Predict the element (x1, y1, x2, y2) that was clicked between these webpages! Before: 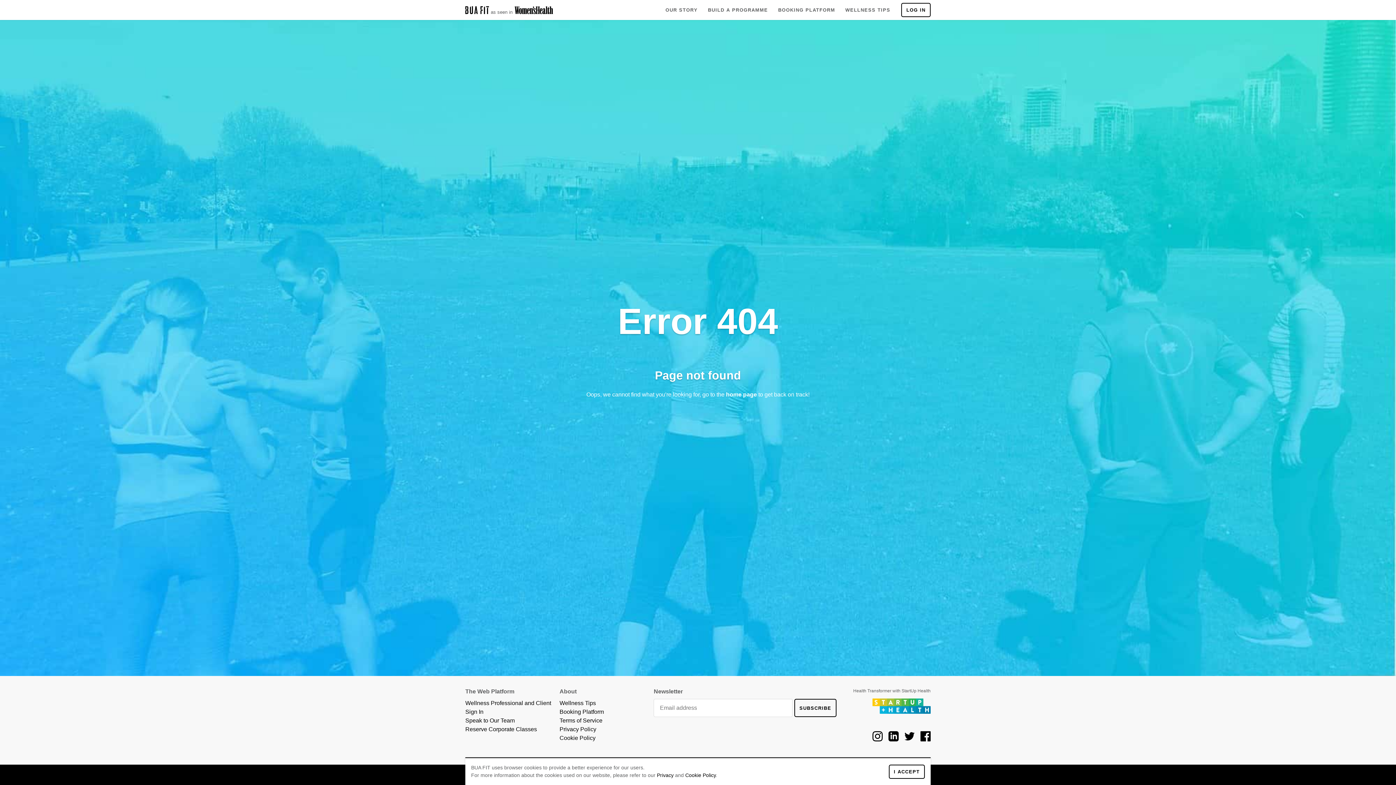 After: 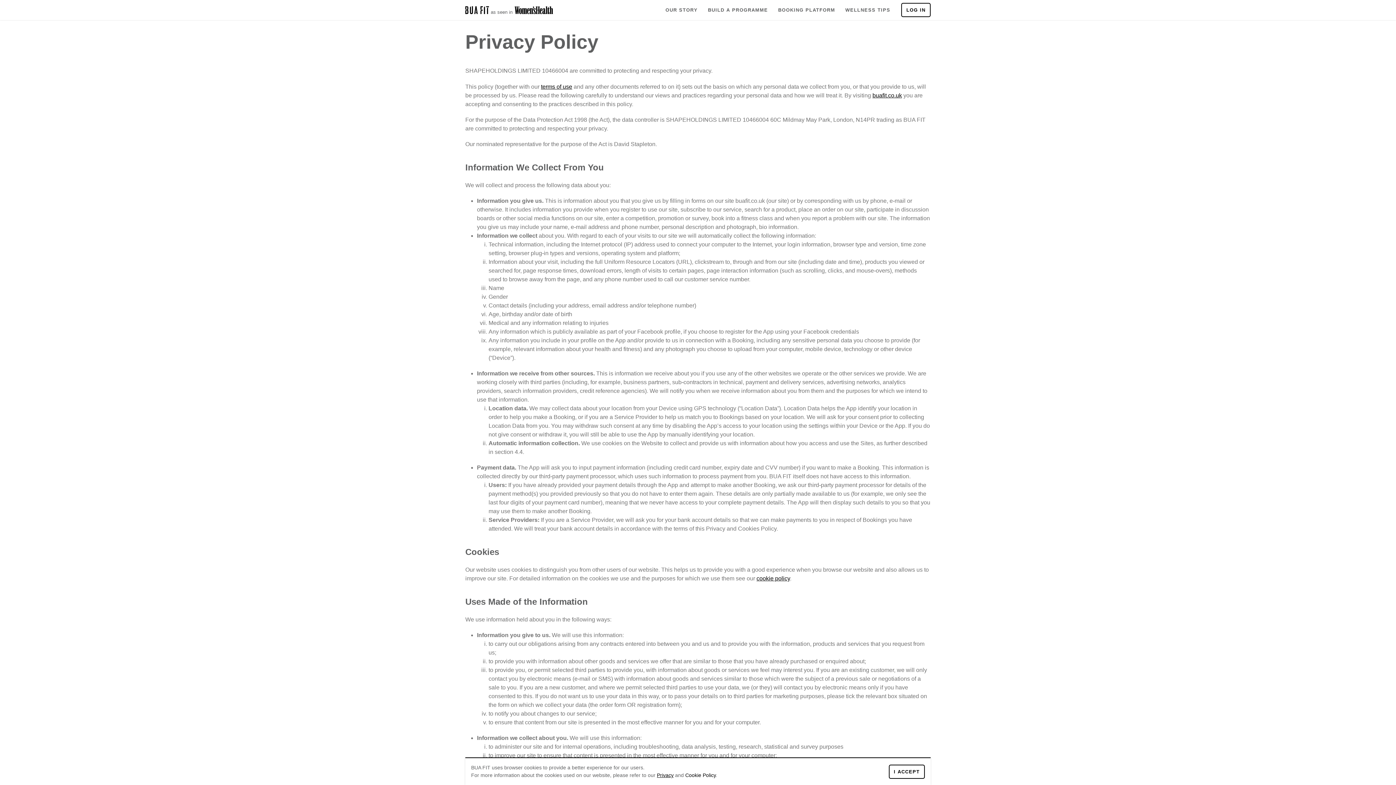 Action: bbox: (657, 772, 673, 778) label: Privacy